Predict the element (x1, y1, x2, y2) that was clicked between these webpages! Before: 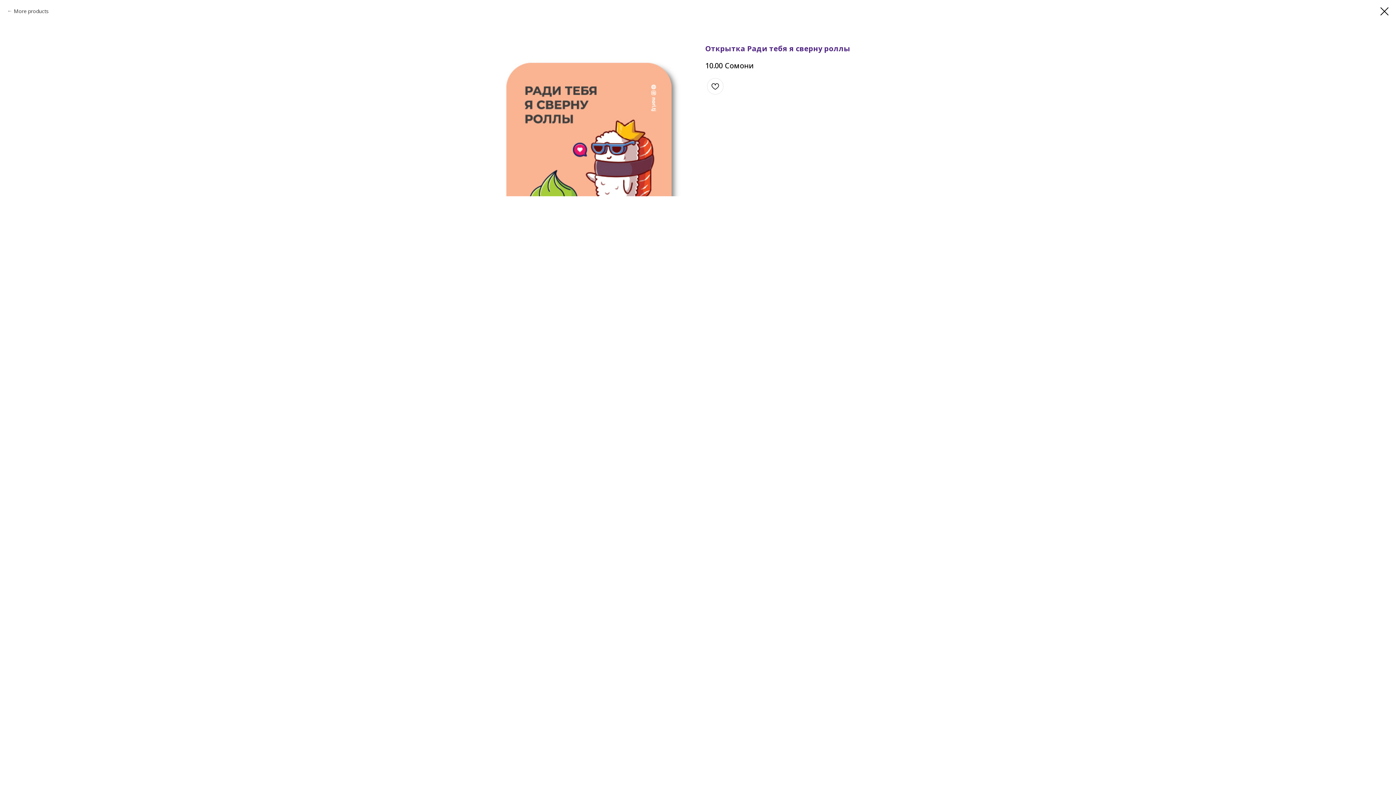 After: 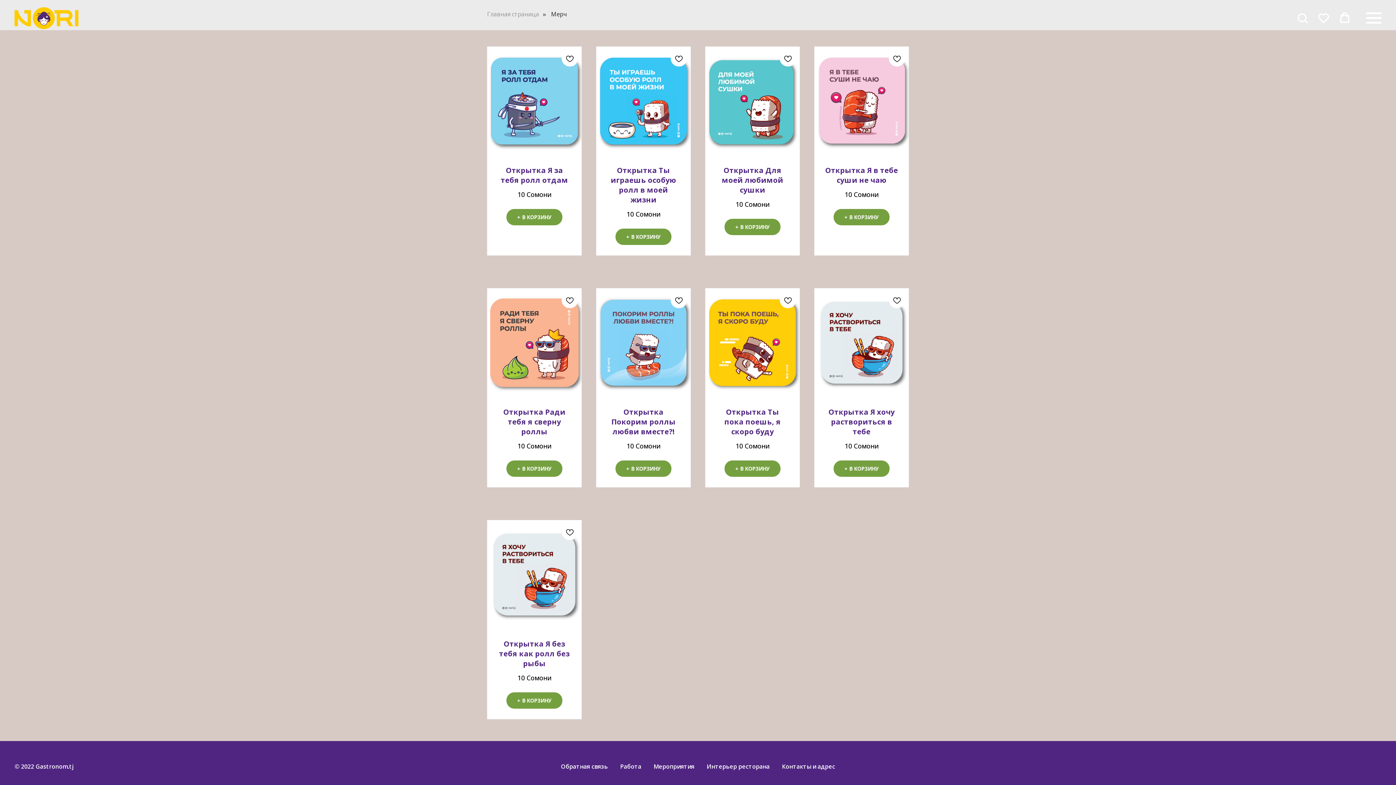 Action: bbox: (1380, 7, 1389, 15)